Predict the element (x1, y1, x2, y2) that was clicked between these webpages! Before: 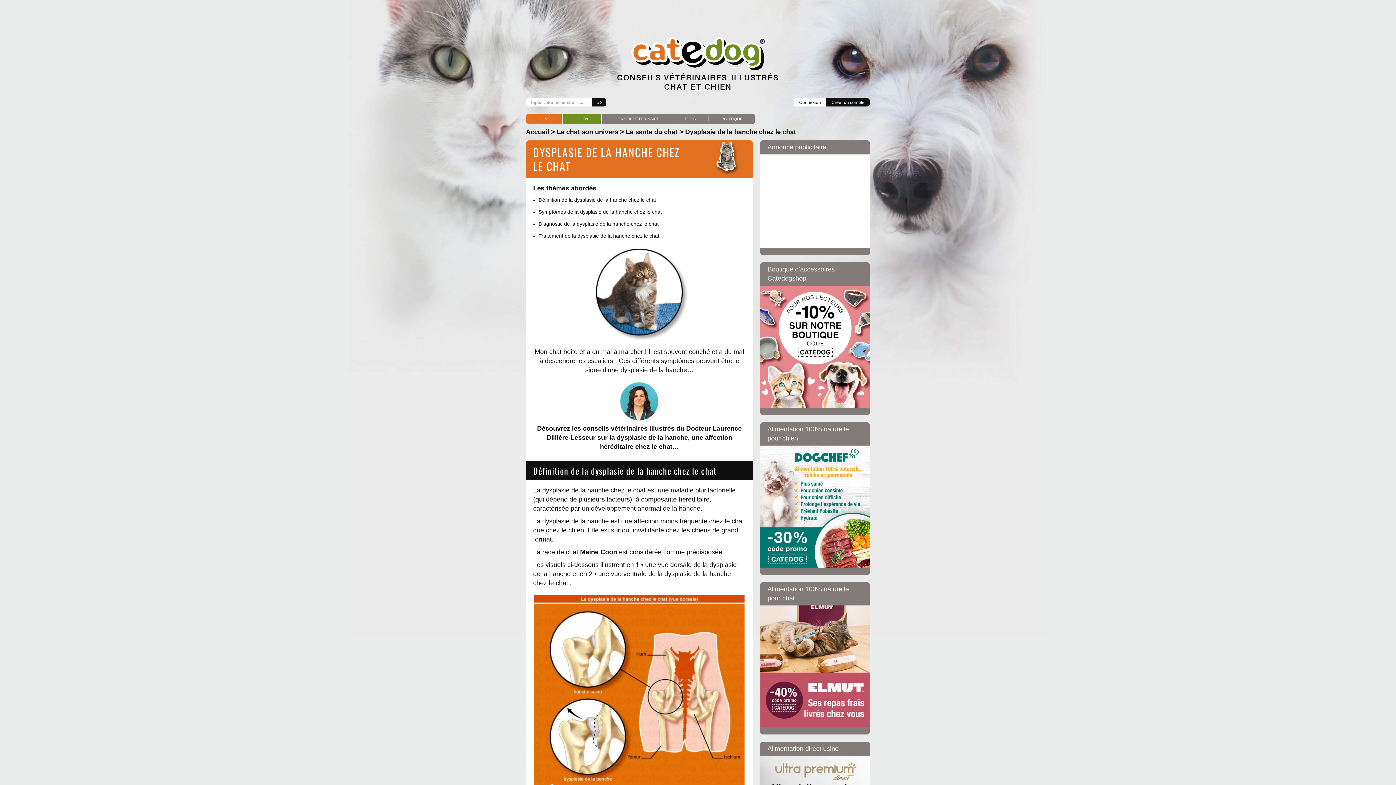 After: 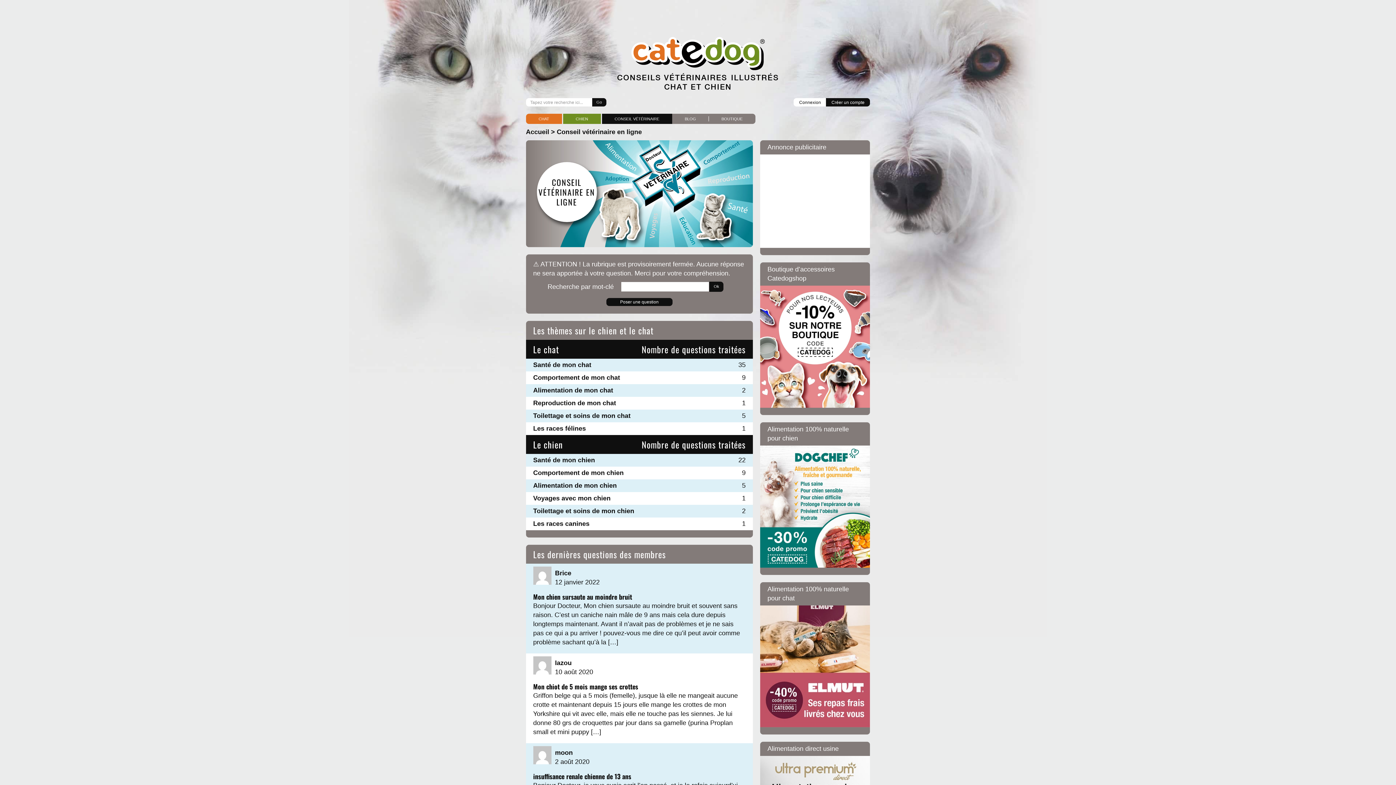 Action: label: CONSEIL VÉTÉRINAIRE bbox: (602, 113, 672, 124)